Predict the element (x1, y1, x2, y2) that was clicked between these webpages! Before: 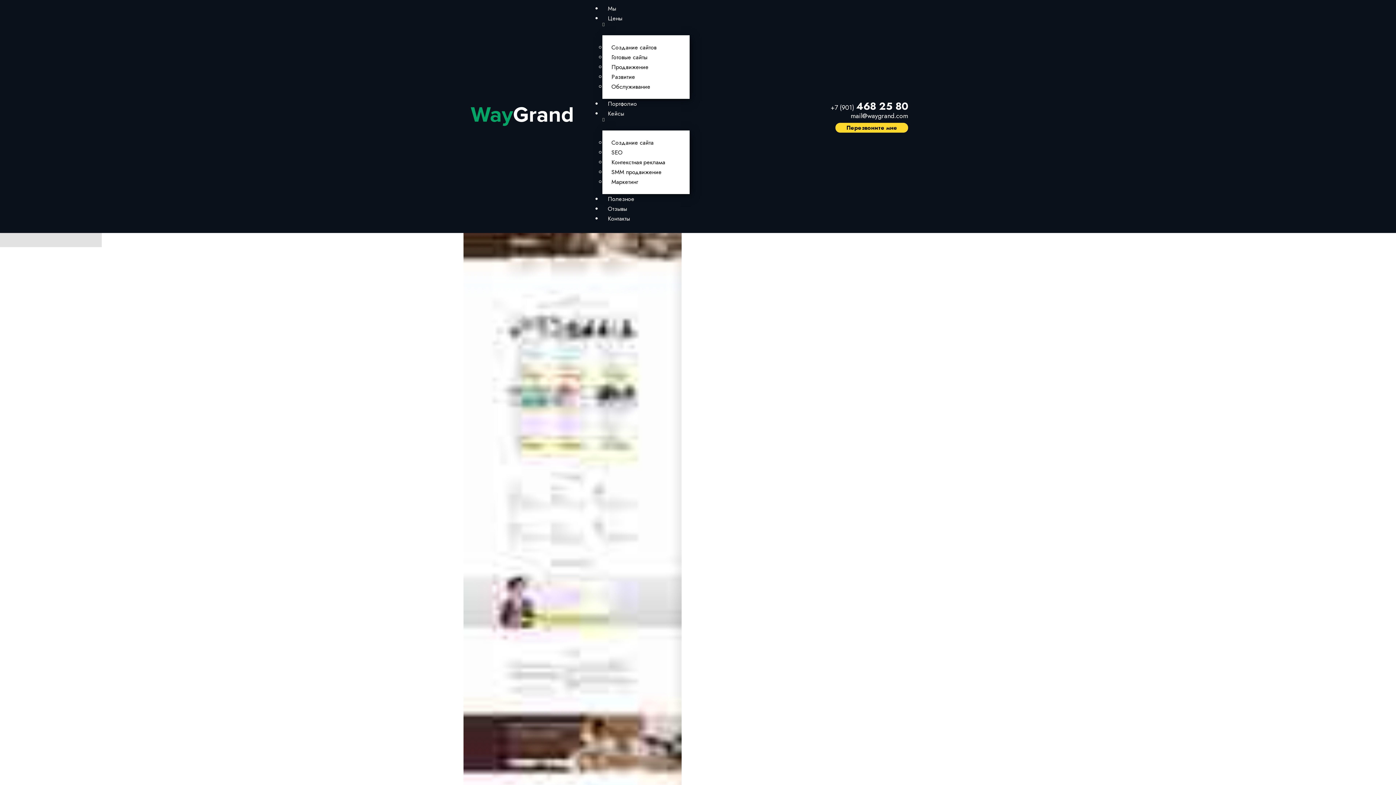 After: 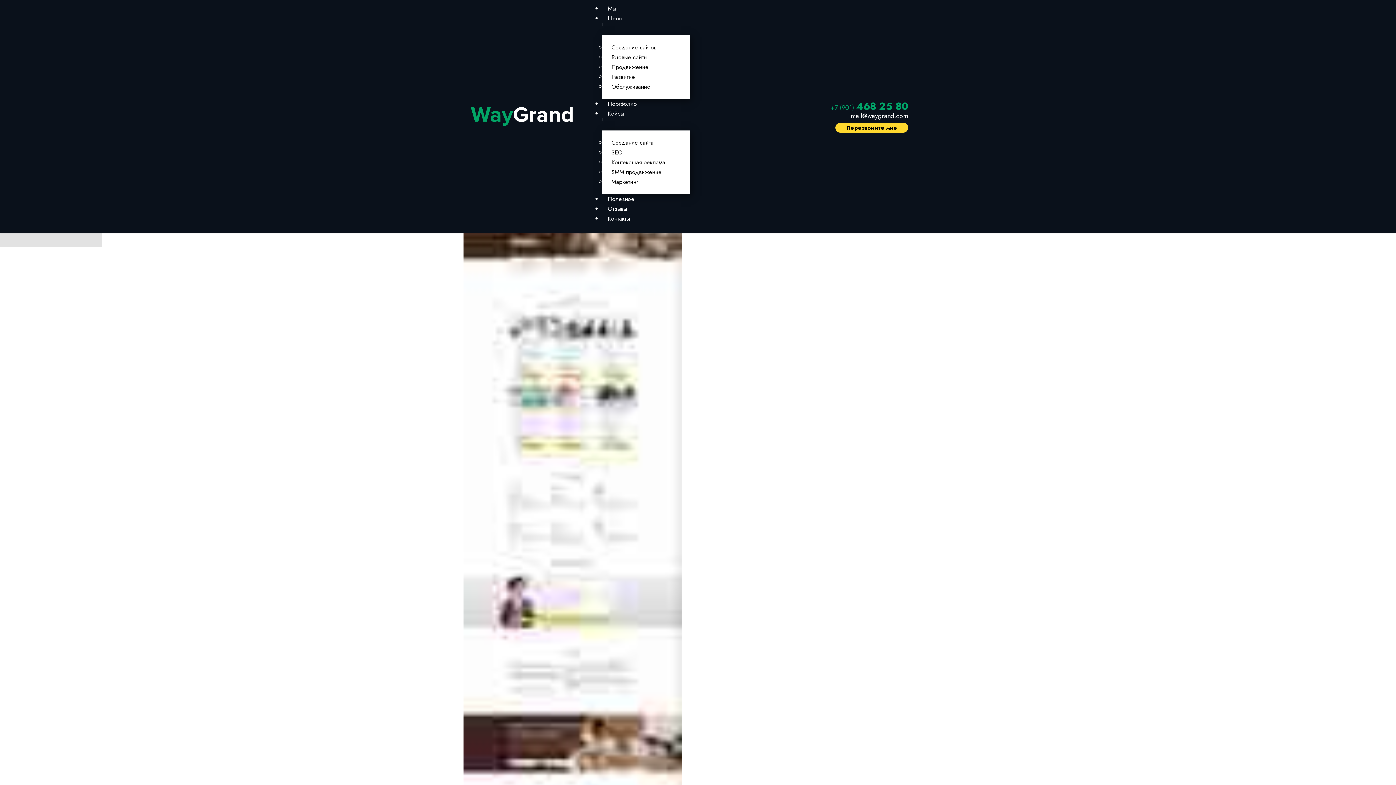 Action: bbox: (830, 102, 908, 112) label: +7 (901)468 25 80